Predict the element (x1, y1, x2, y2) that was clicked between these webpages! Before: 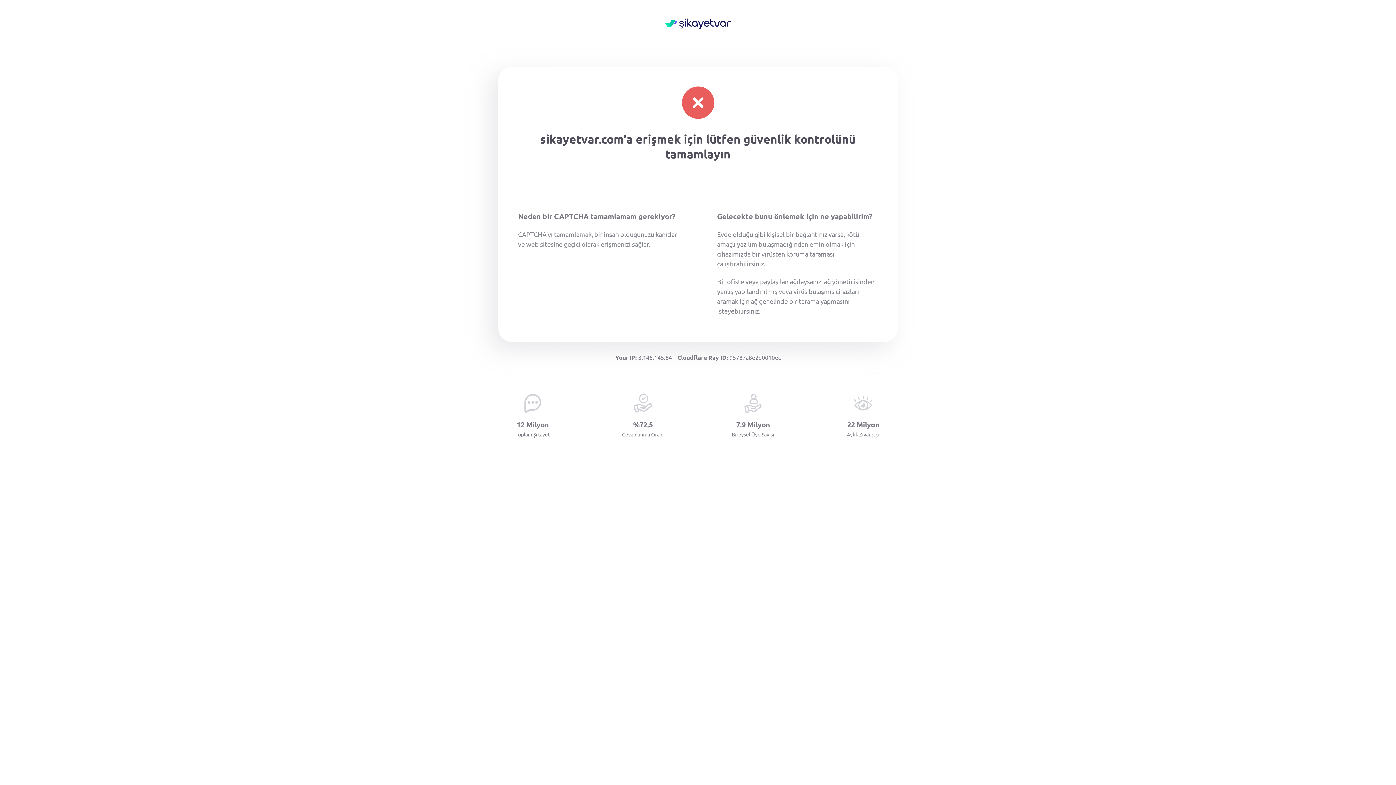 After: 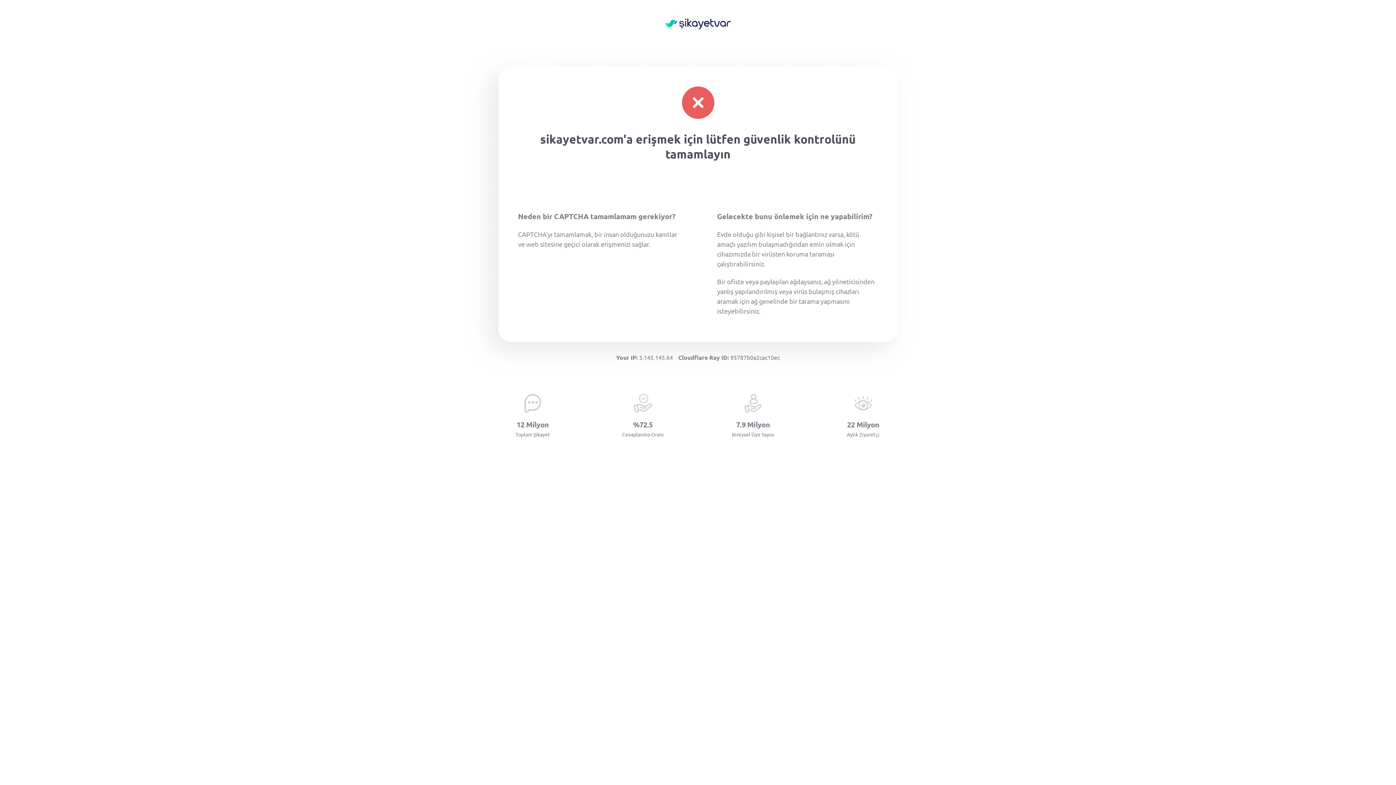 Action: bbox: (665, 18, 730, 30)